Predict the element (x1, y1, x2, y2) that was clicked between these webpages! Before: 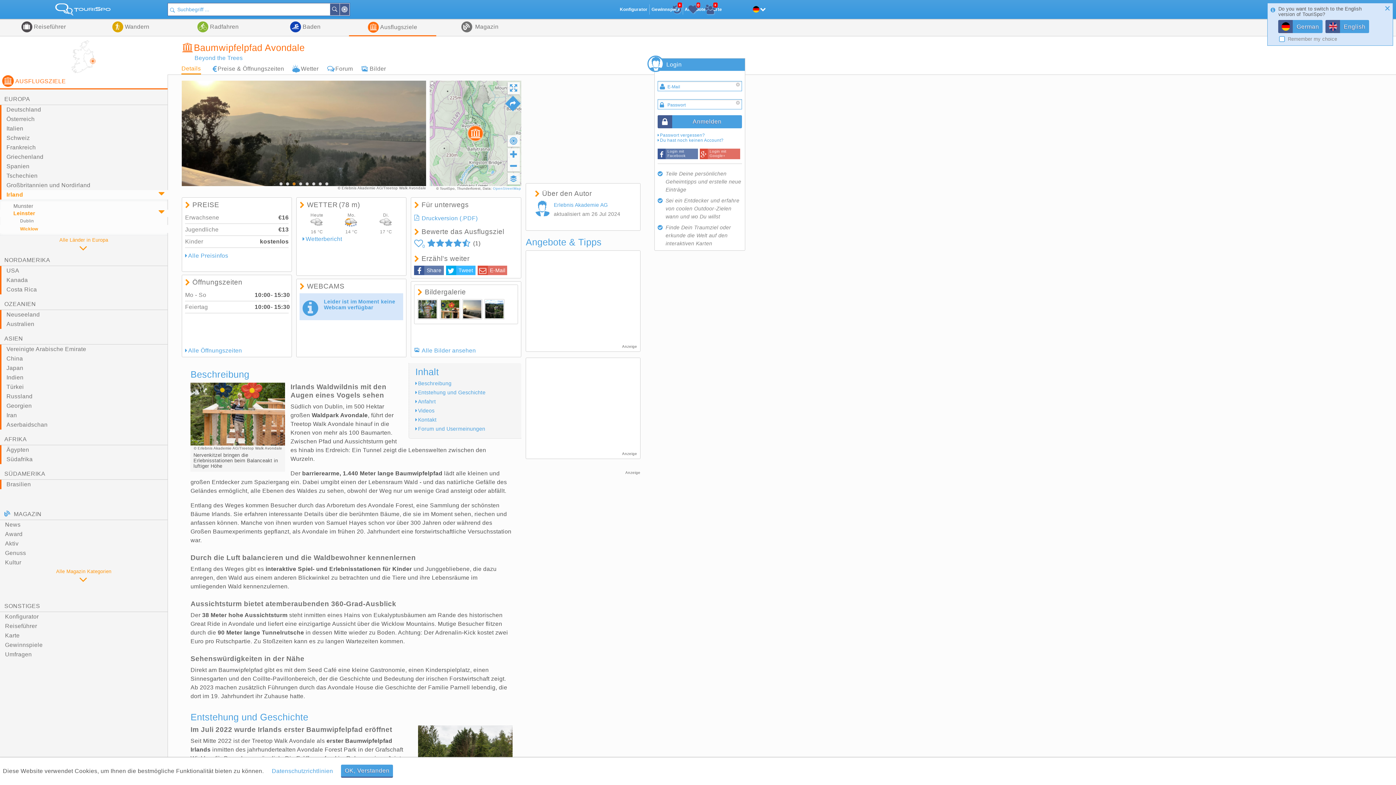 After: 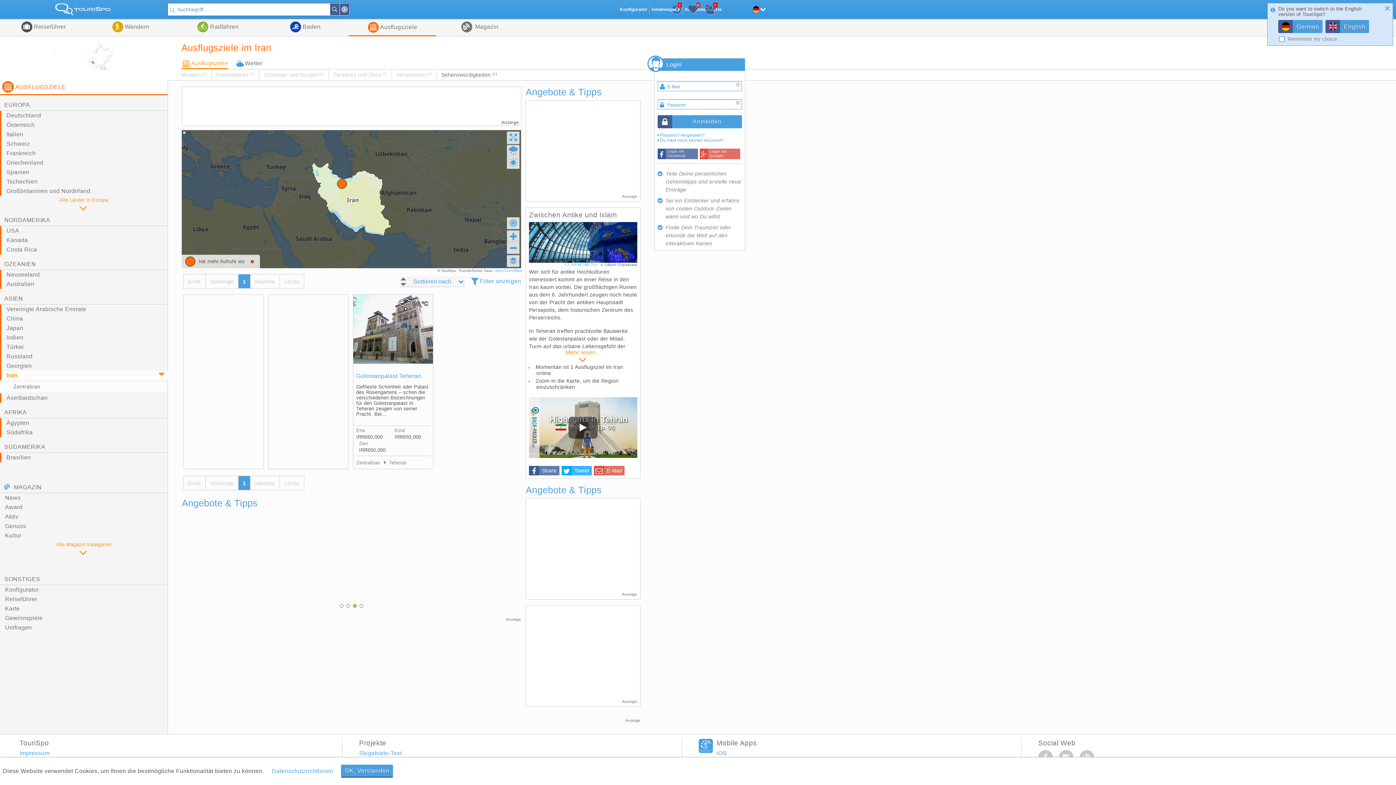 Action: label: Iran bbox: (0, 410, 167, 420)